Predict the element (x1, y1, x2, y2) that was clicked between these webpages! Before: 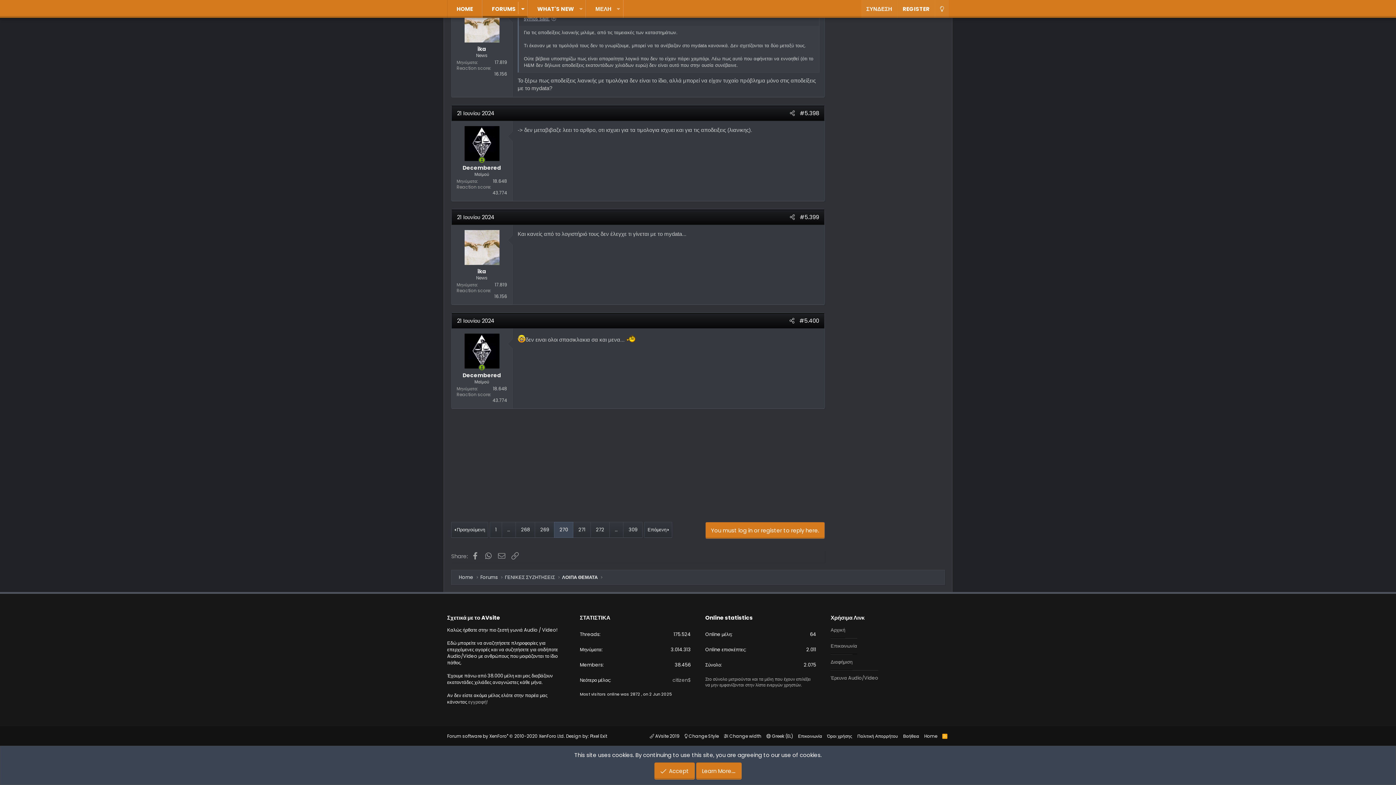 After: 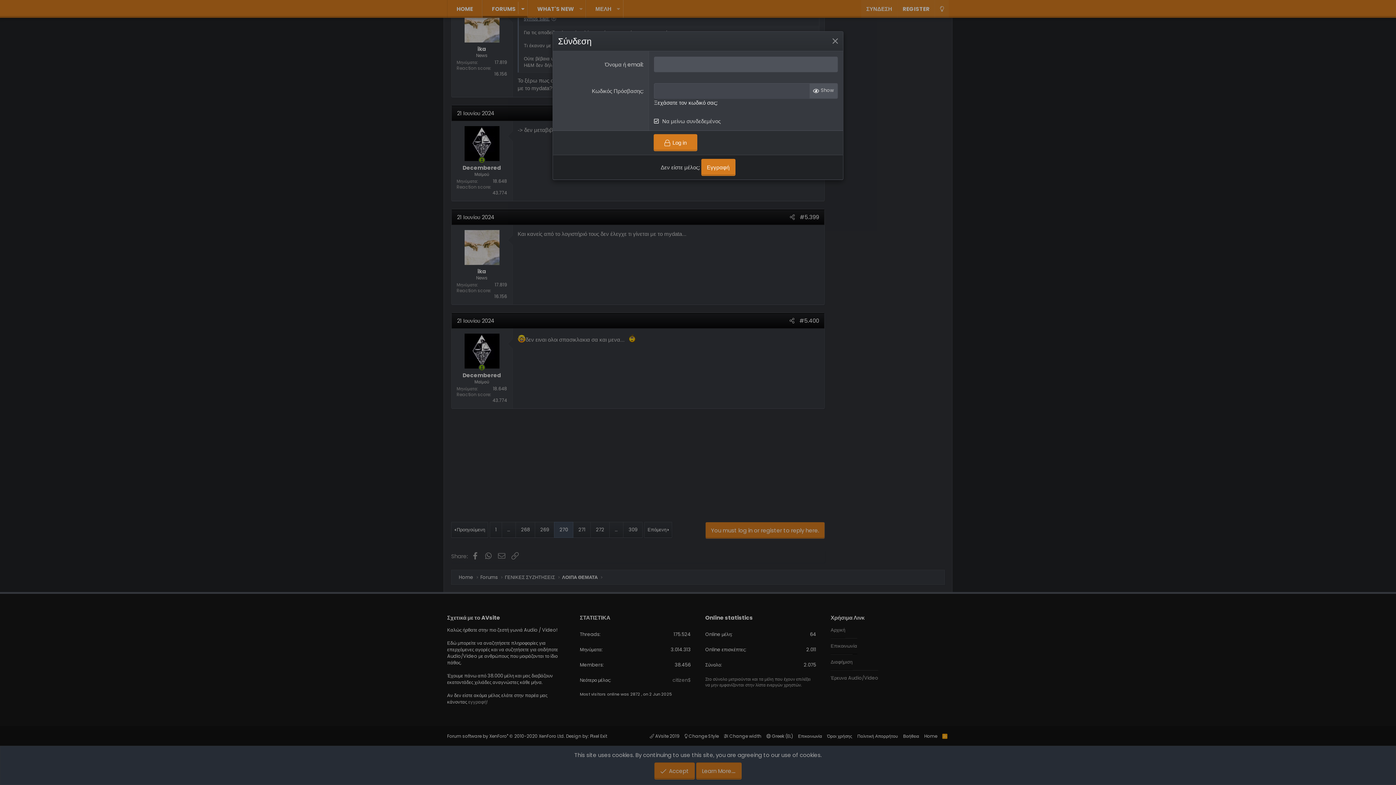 Action: bbox: (861, 0, 897, 17) label: ΣΥΝΔΕΣΗ